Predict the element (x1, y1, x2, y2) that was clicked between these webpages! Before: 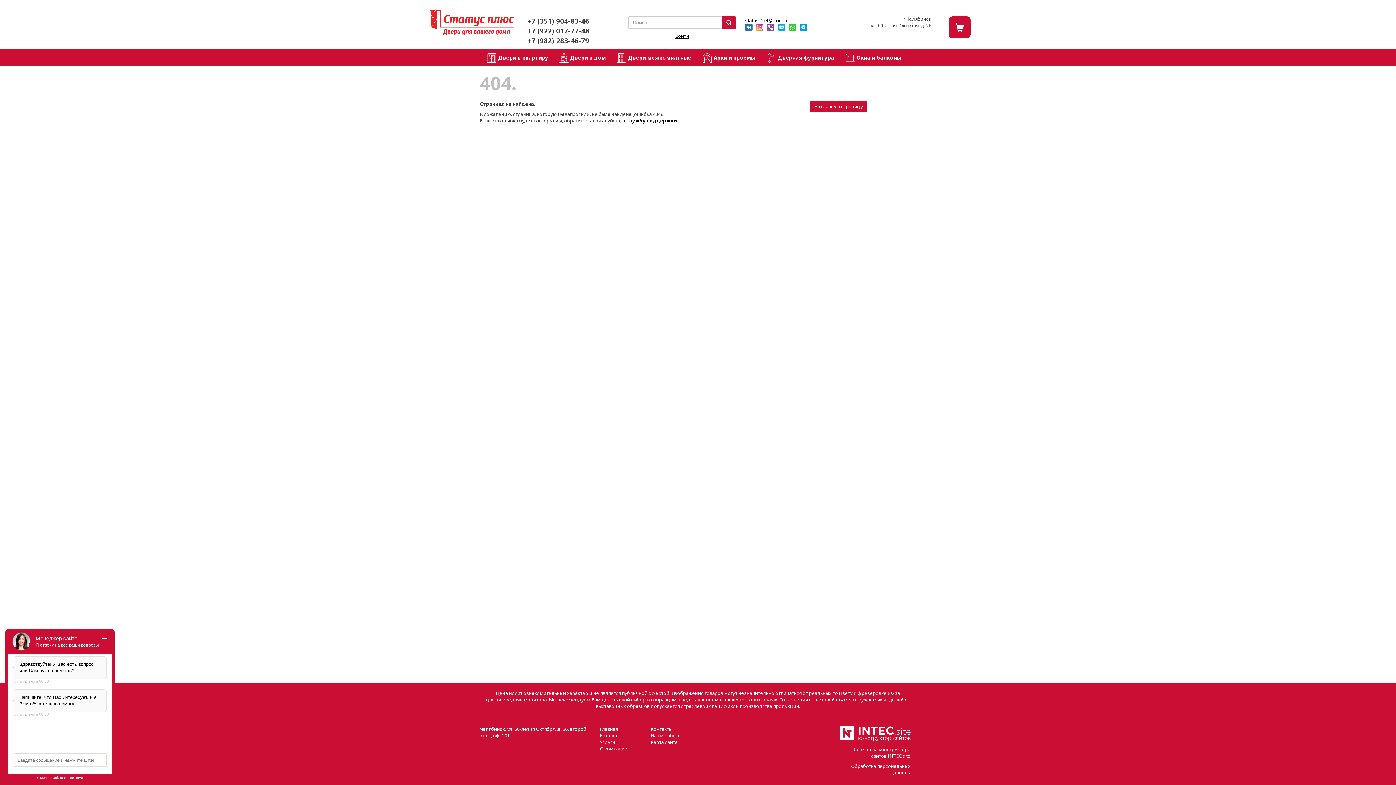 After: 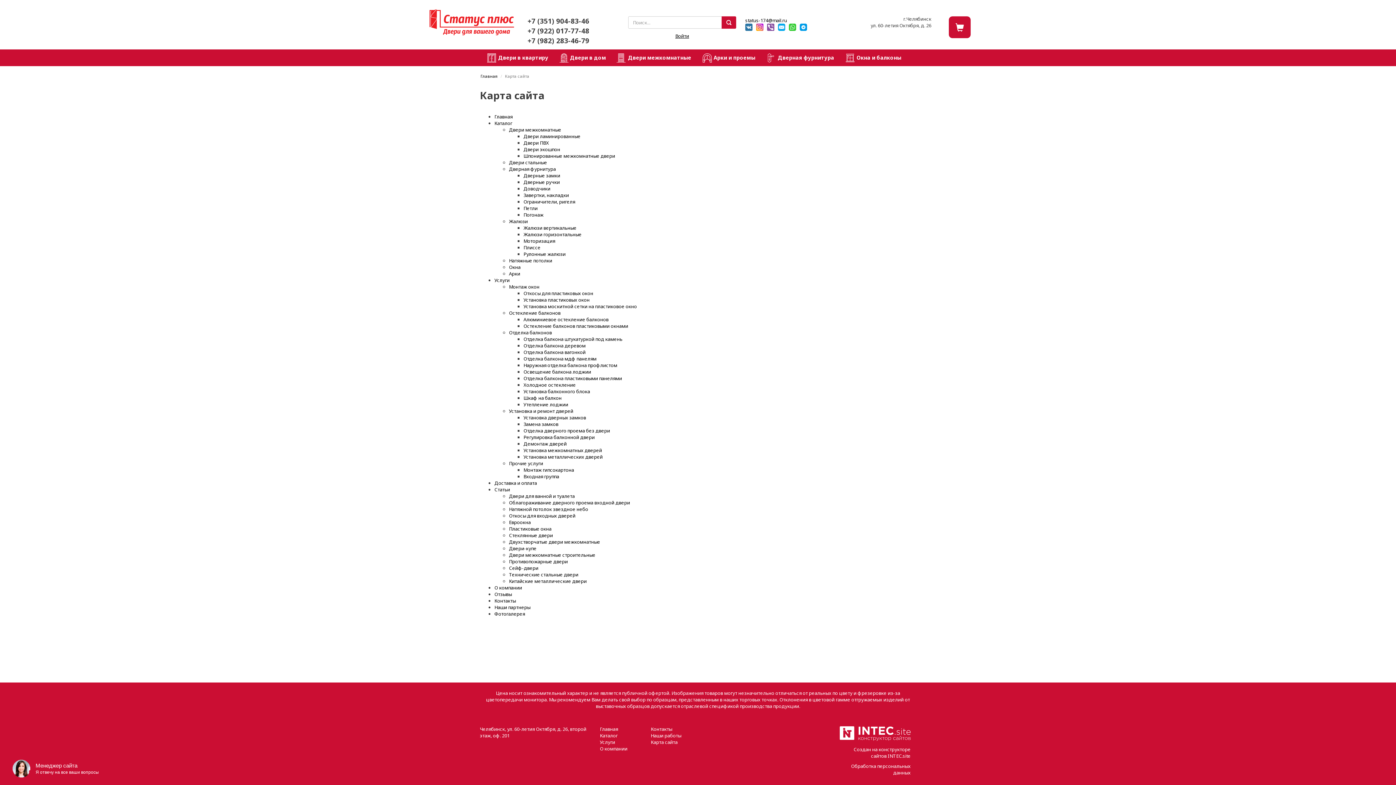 Action: label: Карта сайта bbox: (650, 739, 677, 745)